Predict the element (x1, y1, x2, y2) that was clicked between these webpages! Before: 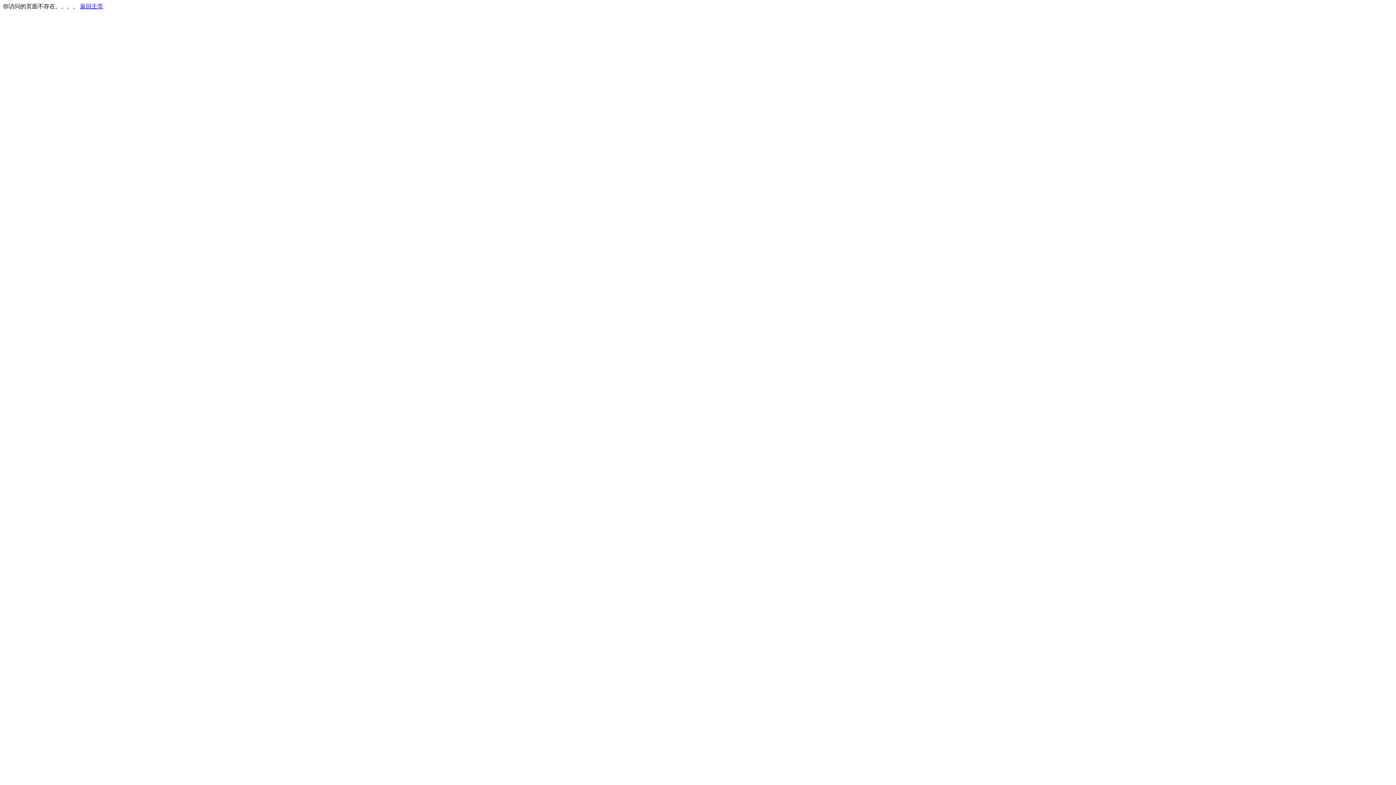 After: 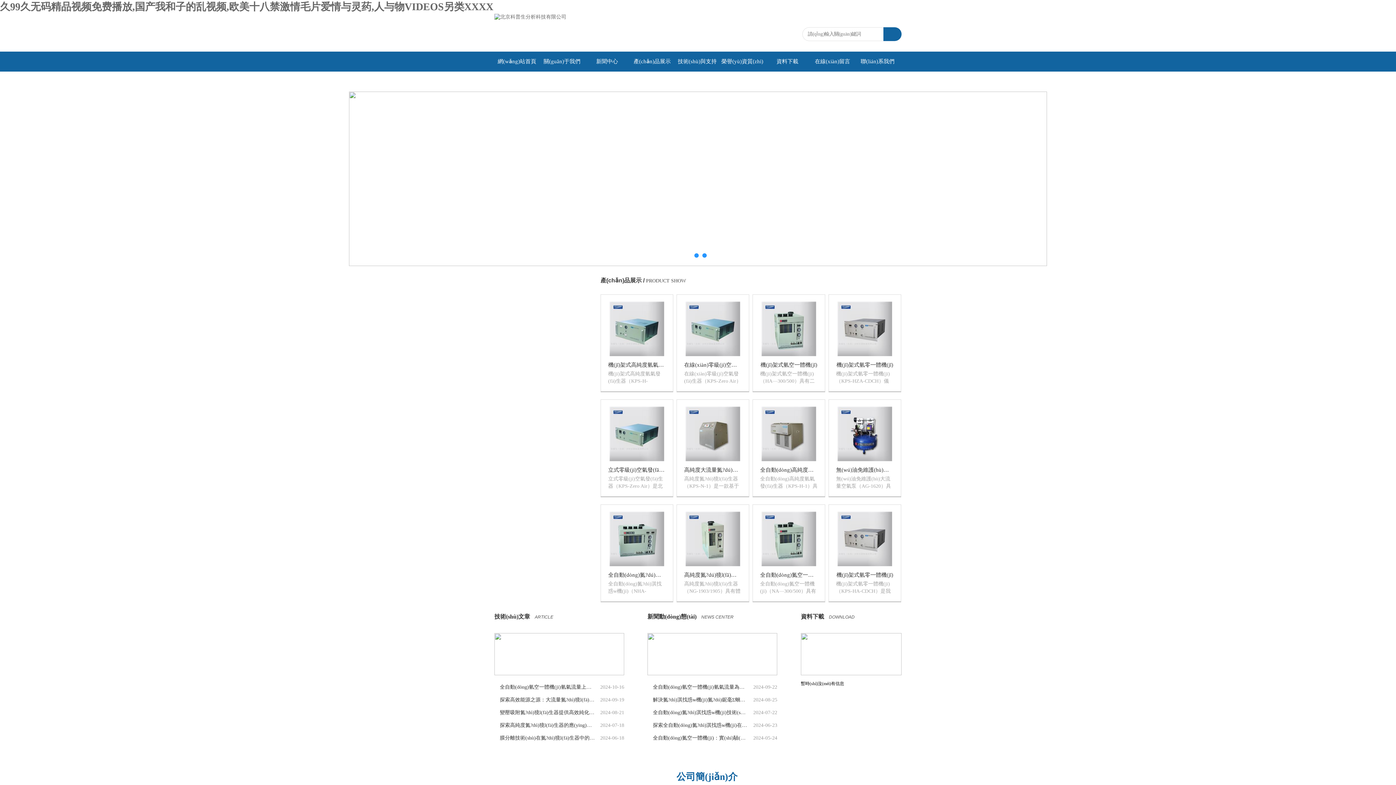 Action: label: 返回主页 bbox: (80, 3, 103, 9)